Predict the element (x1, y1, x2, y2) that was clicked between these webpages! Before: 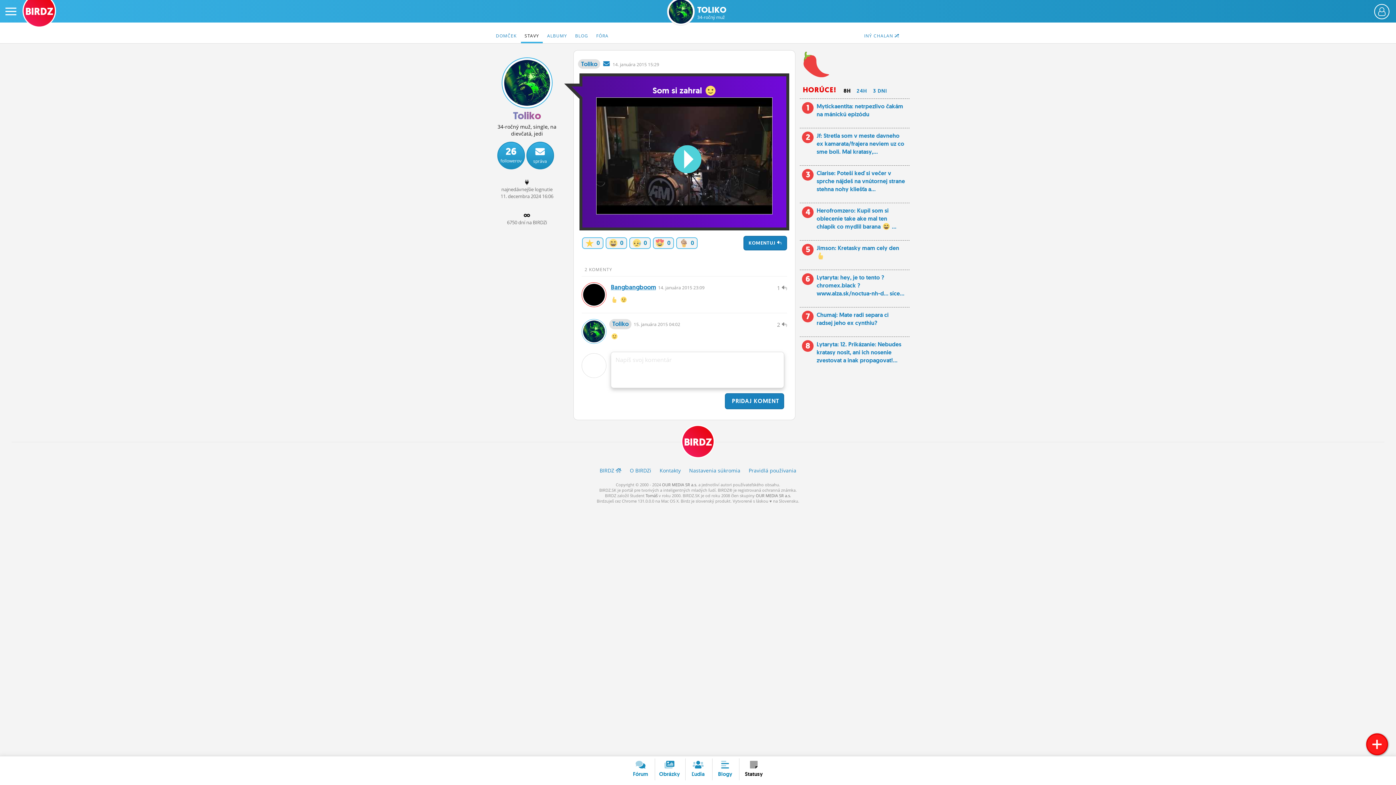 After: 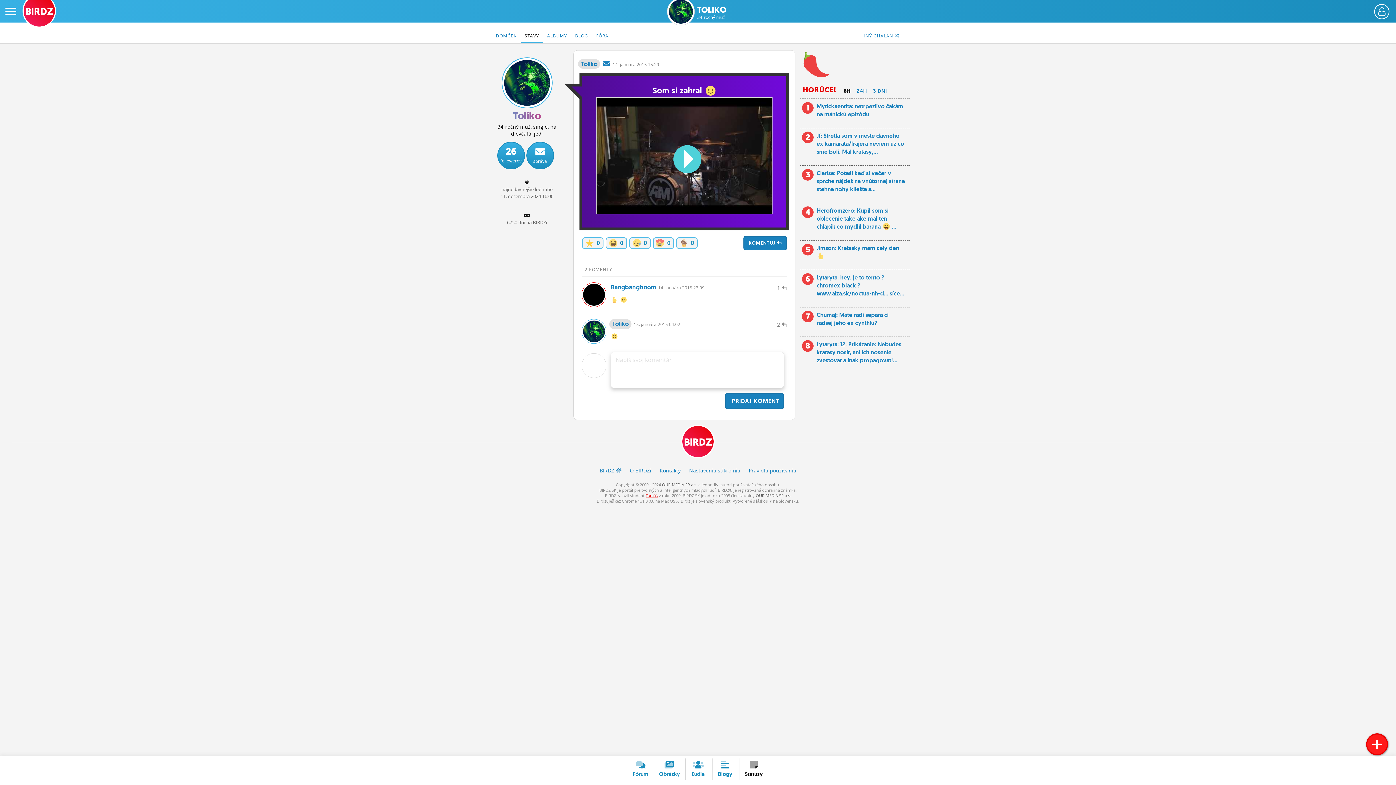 Action: label: Tomáš bbox: (645, 493, 657, 498)